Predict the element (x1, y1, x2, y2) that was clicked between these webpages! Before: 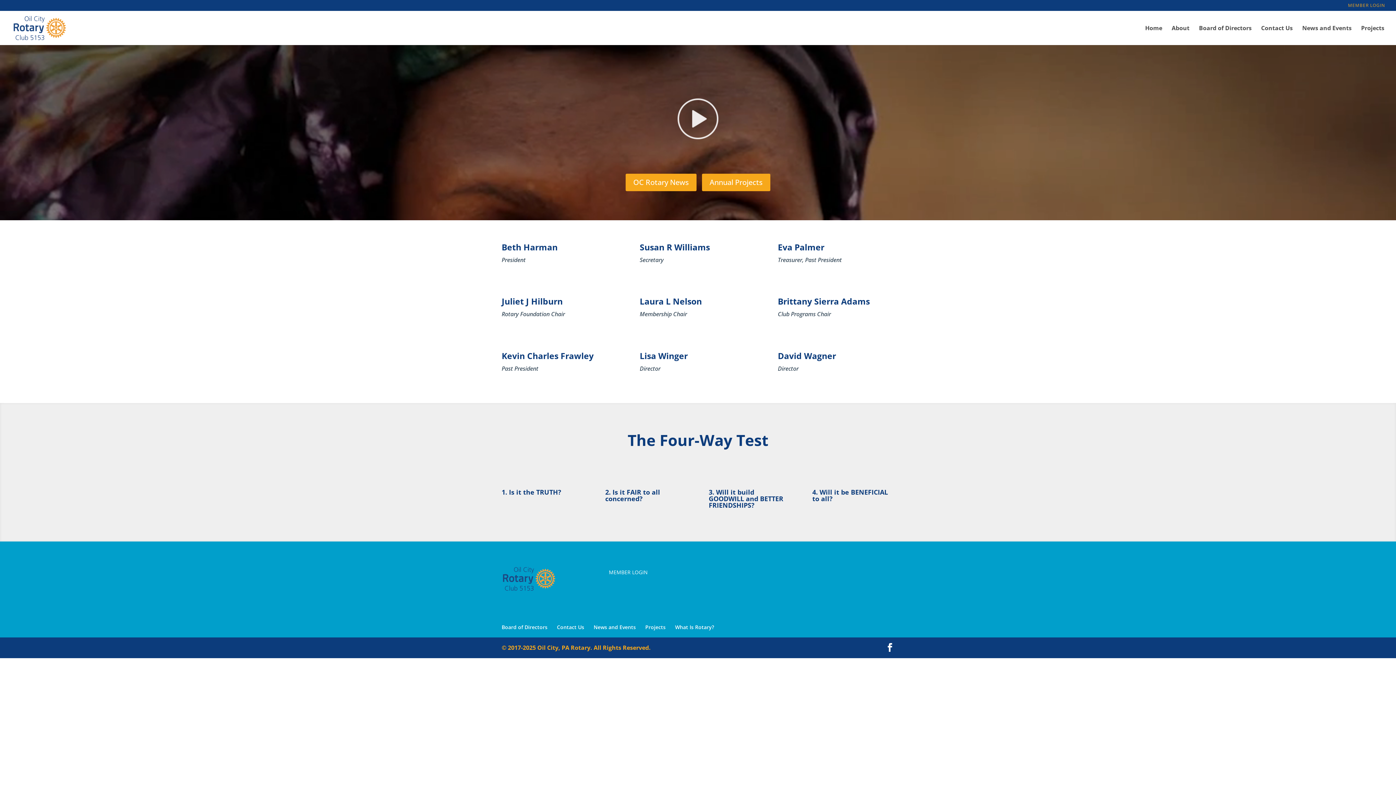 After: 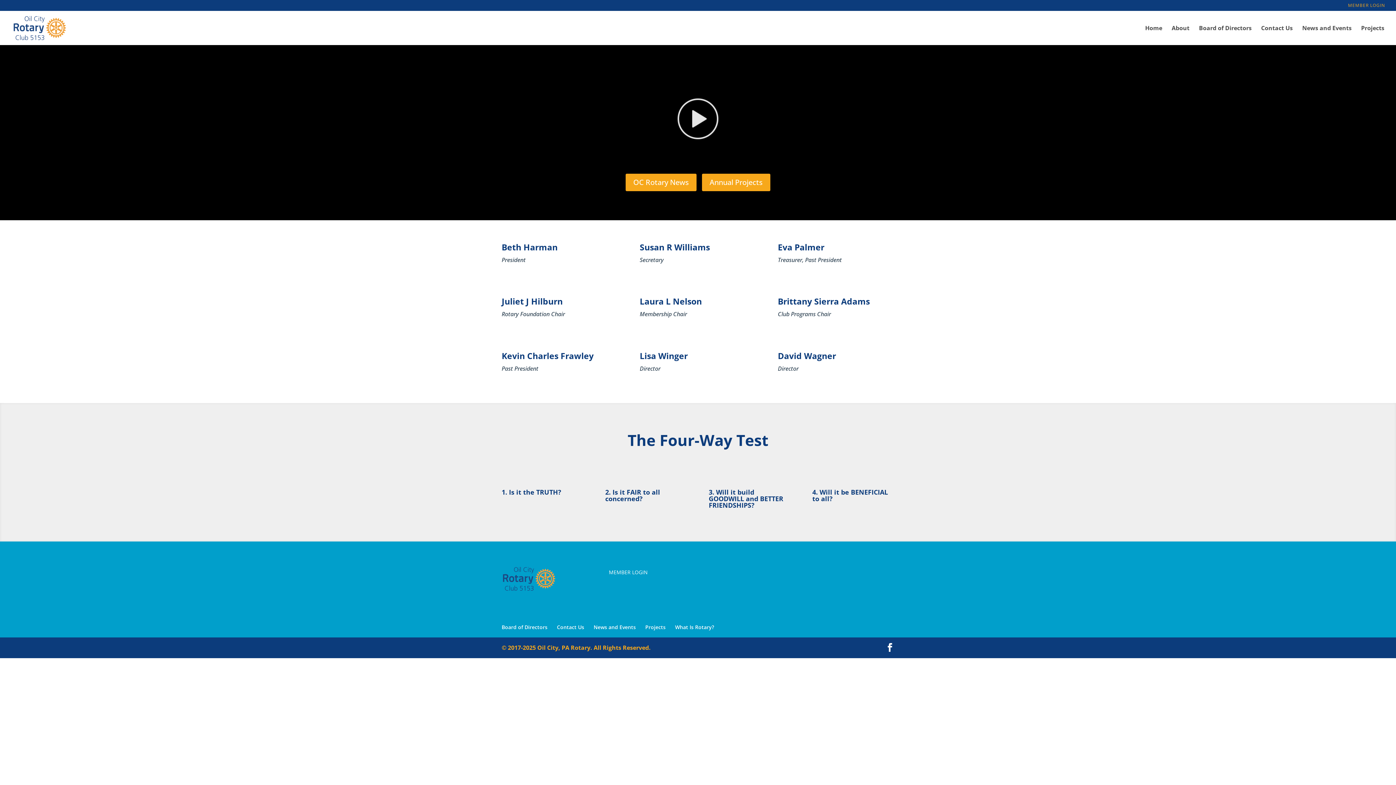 Action: label: OC Rotary News bbox: (625, 173, 696, 191)